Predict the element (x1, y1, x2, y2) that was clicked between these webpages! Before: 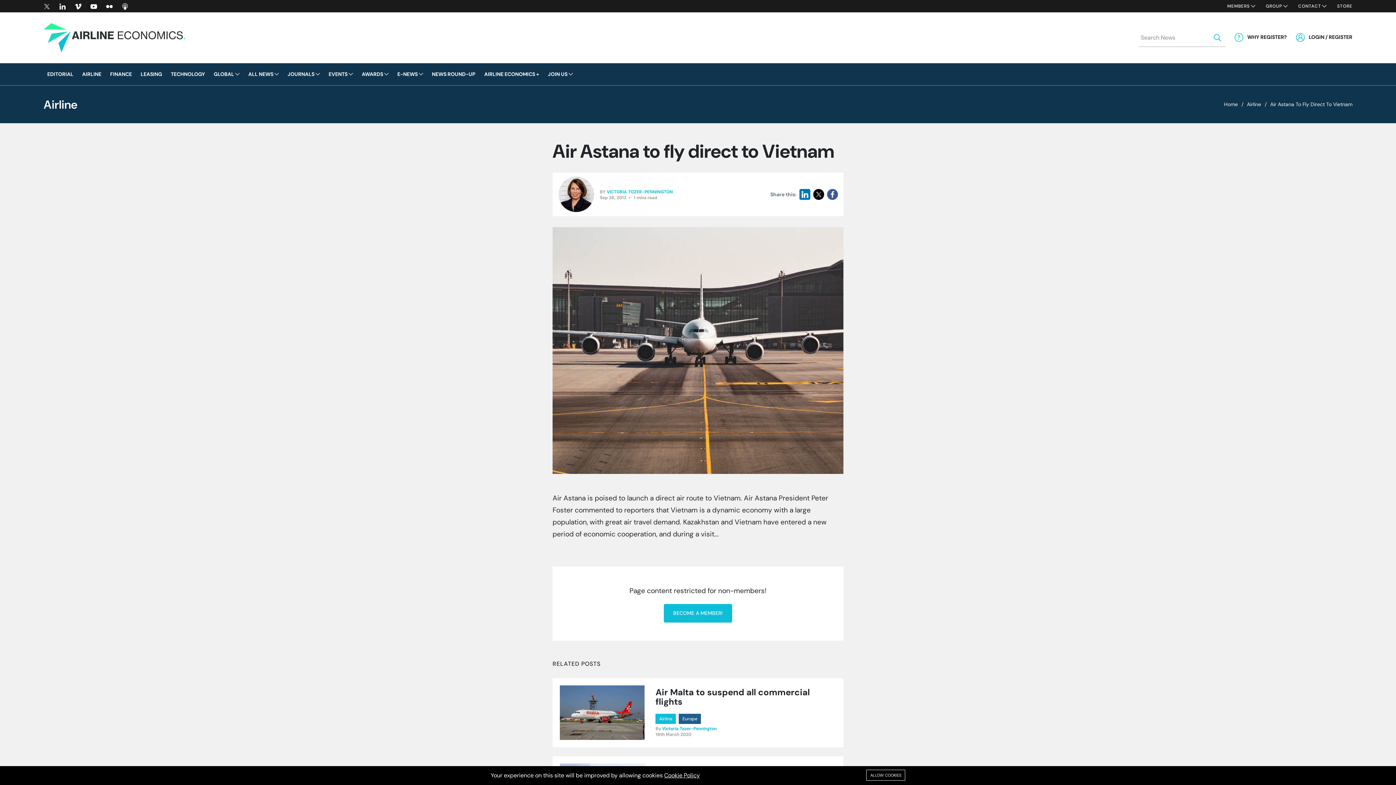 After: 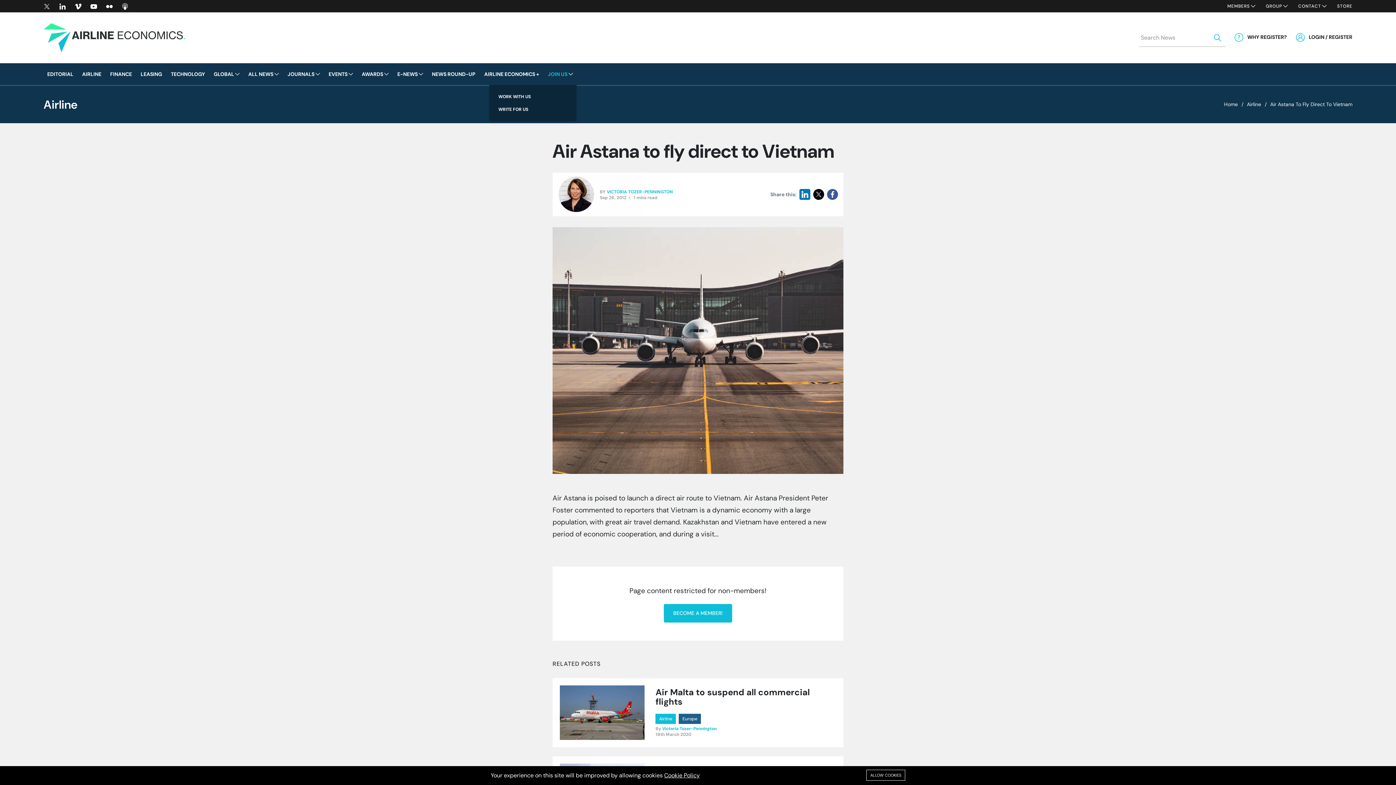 Action: bbox: (548, 63, 573, 85) label: JOIN US